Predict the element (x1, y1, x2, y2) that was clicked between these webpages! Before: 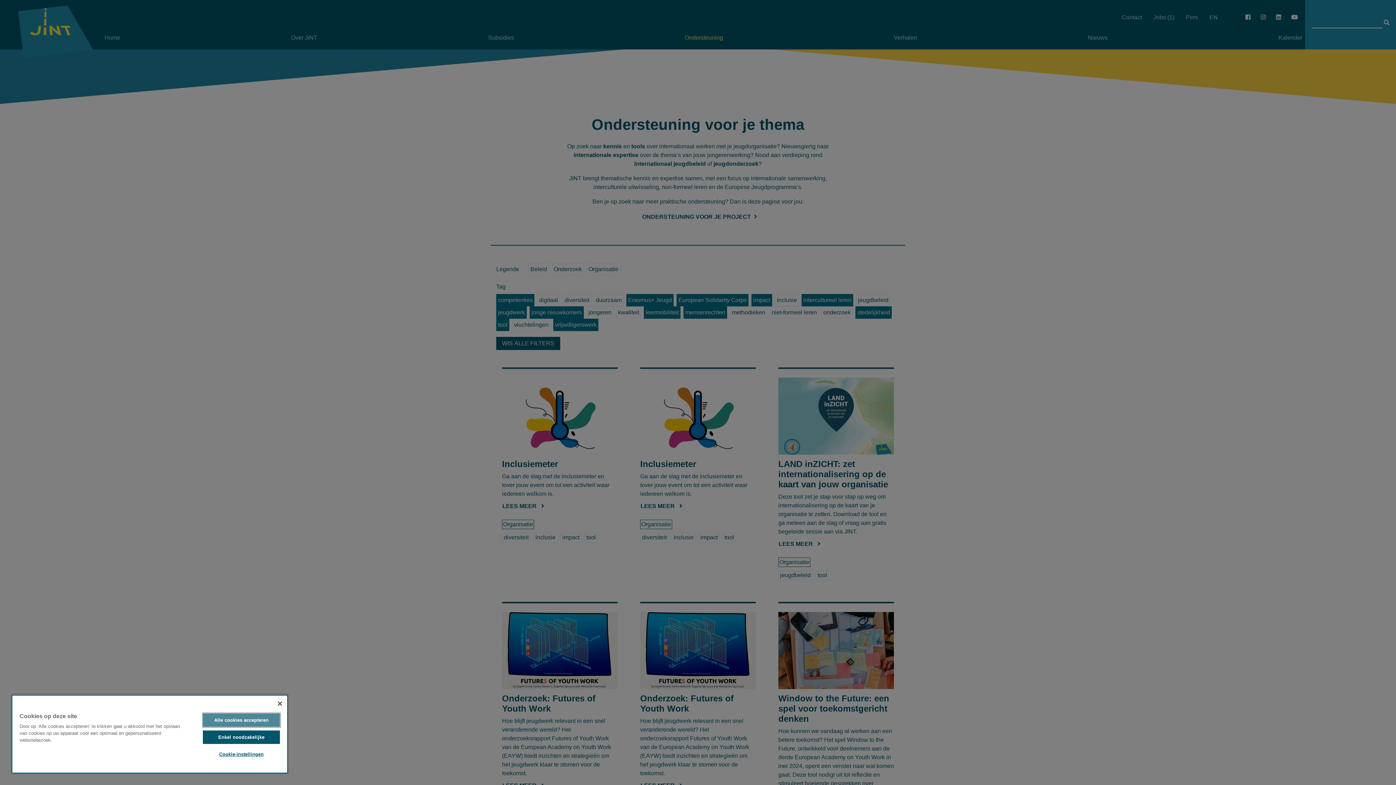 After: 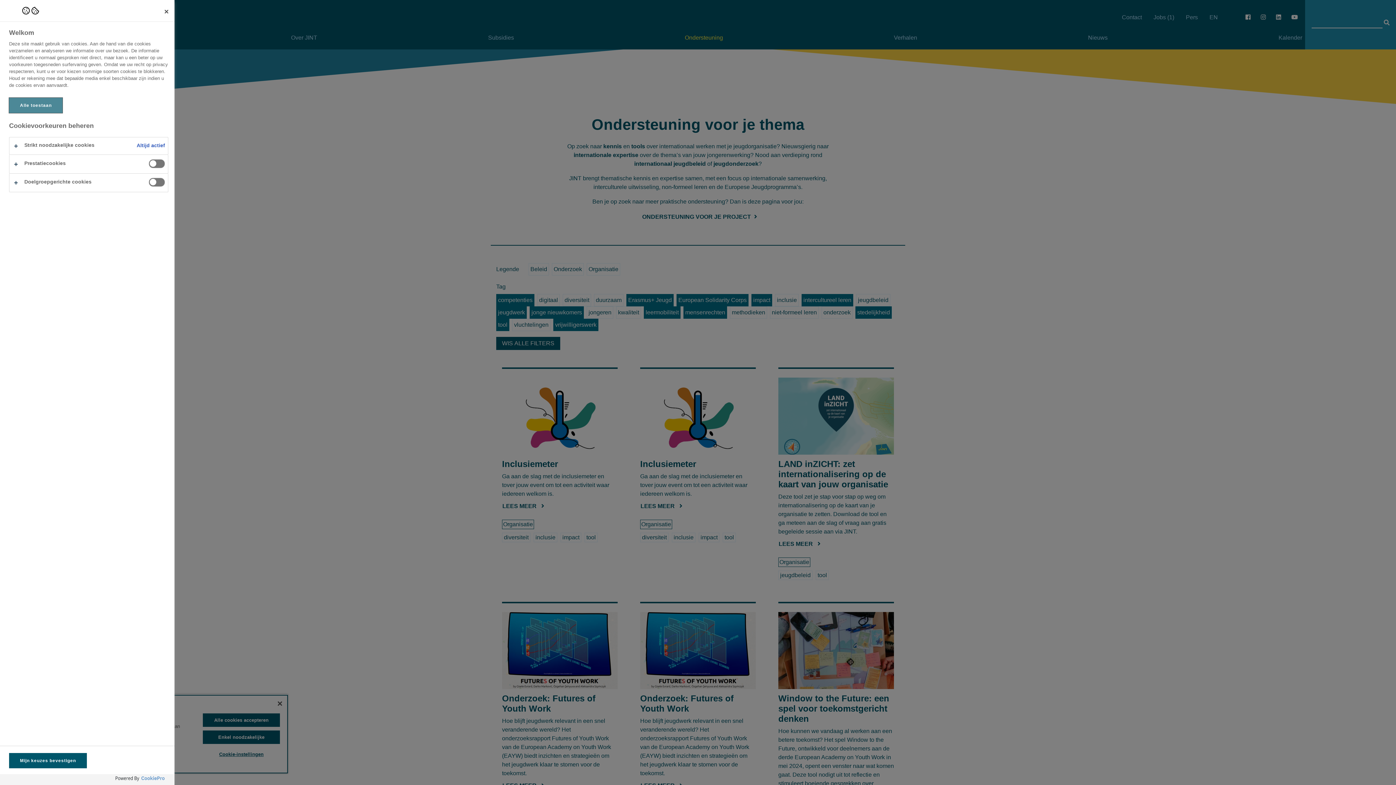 Action: label: Cookie-instellingen bbox: (202, 748, 279, 761)